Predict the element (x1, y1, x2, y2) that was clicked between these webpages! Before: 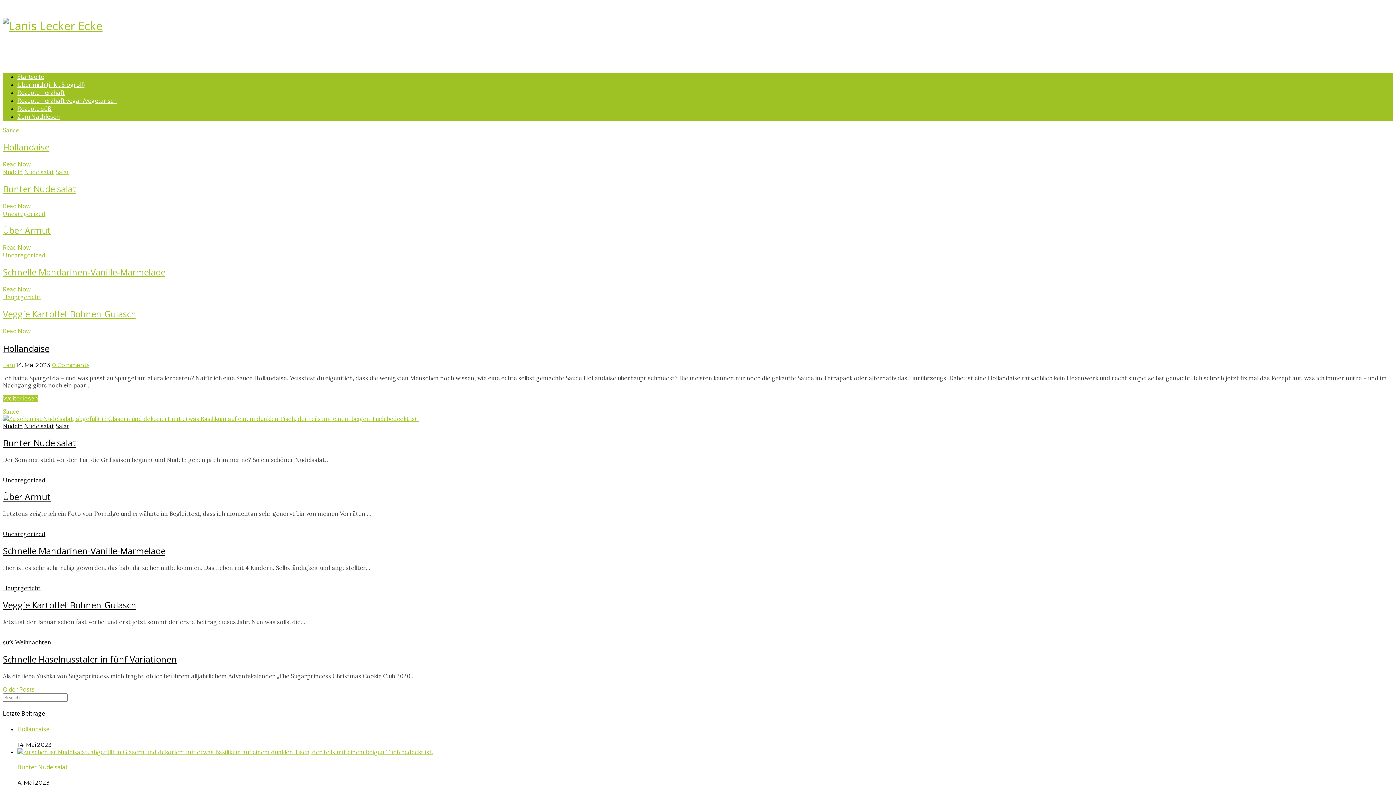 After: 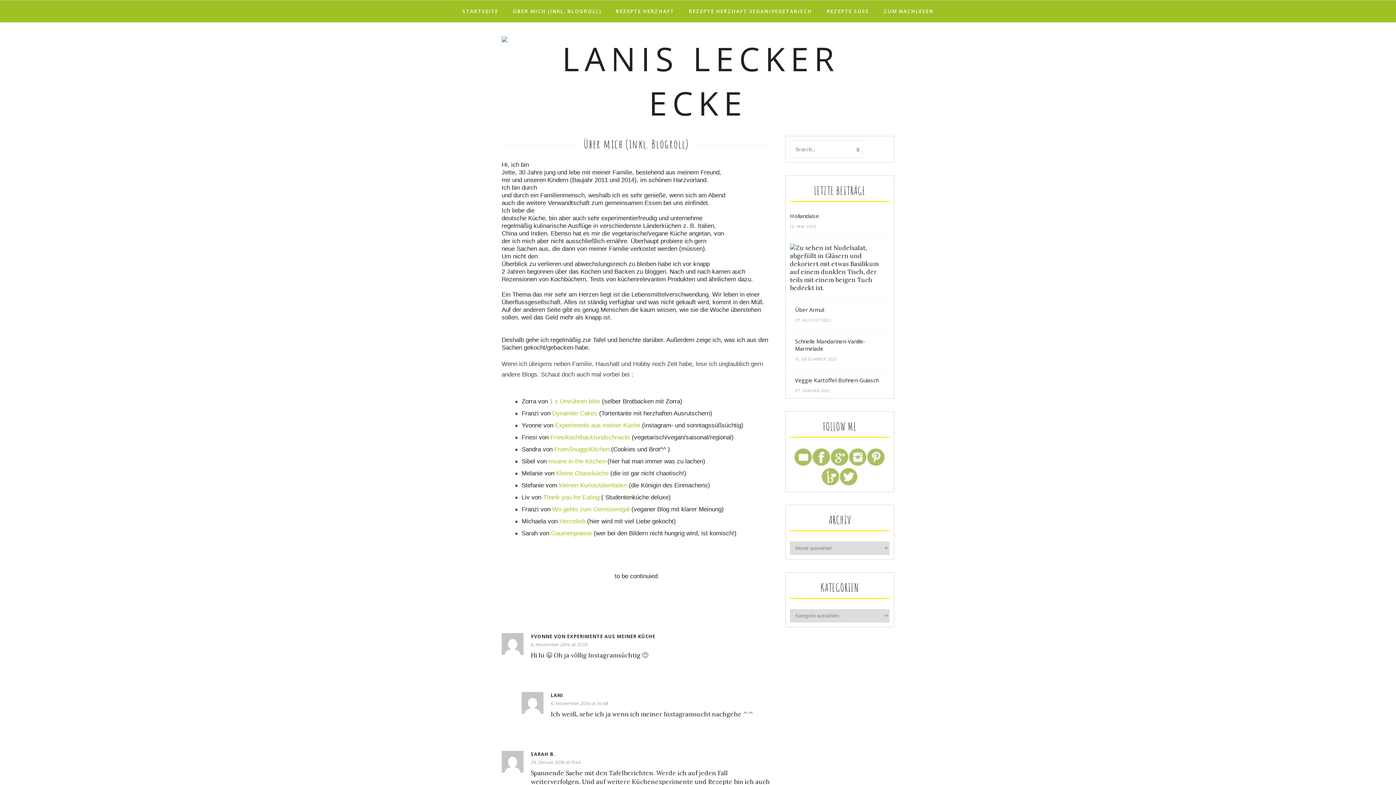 Action: bbox: (17, 80, 84, 88) label: Über mich (inkl. Blogroll)